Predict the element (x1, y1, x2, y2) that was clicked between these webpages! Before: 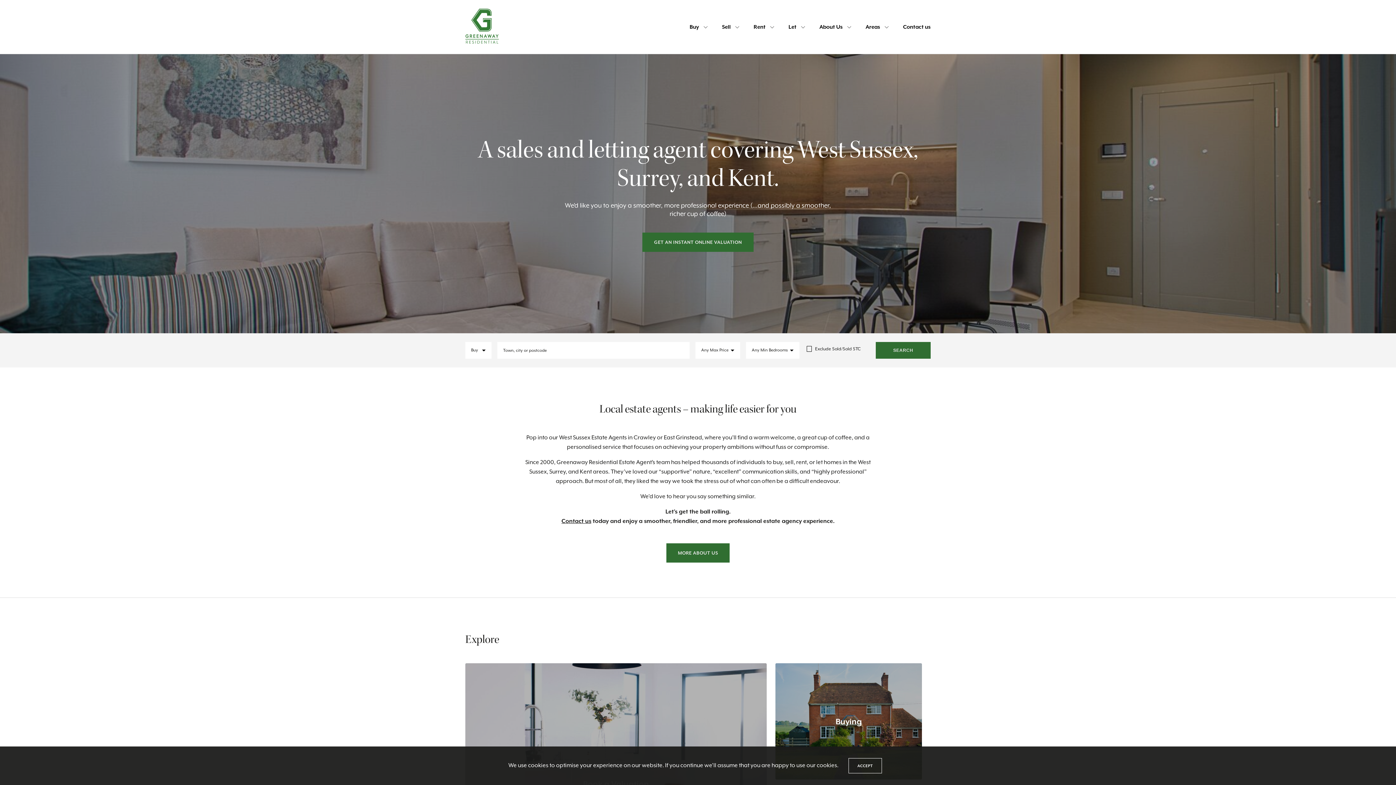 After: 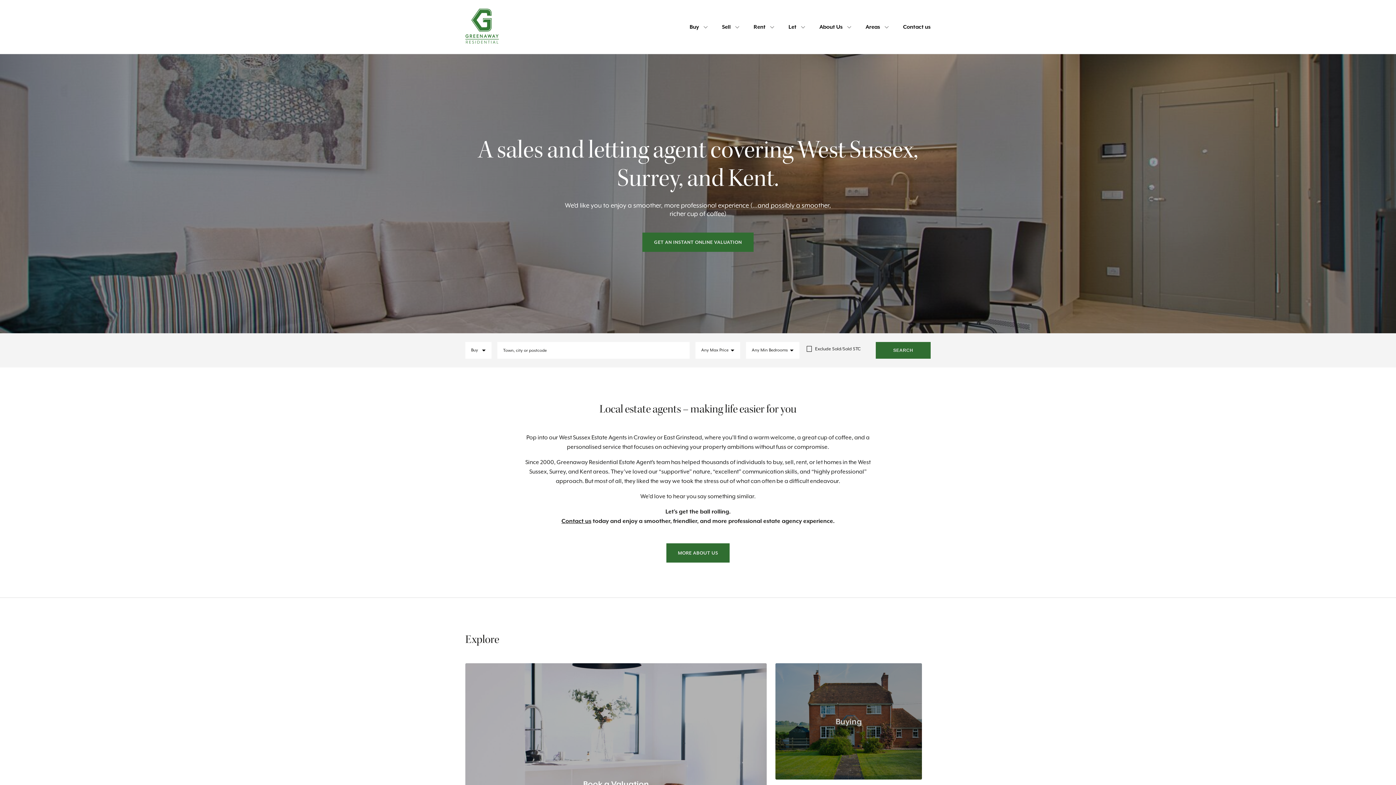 Action: label: ACCEPT bbox: (848, 758, 882, 773)